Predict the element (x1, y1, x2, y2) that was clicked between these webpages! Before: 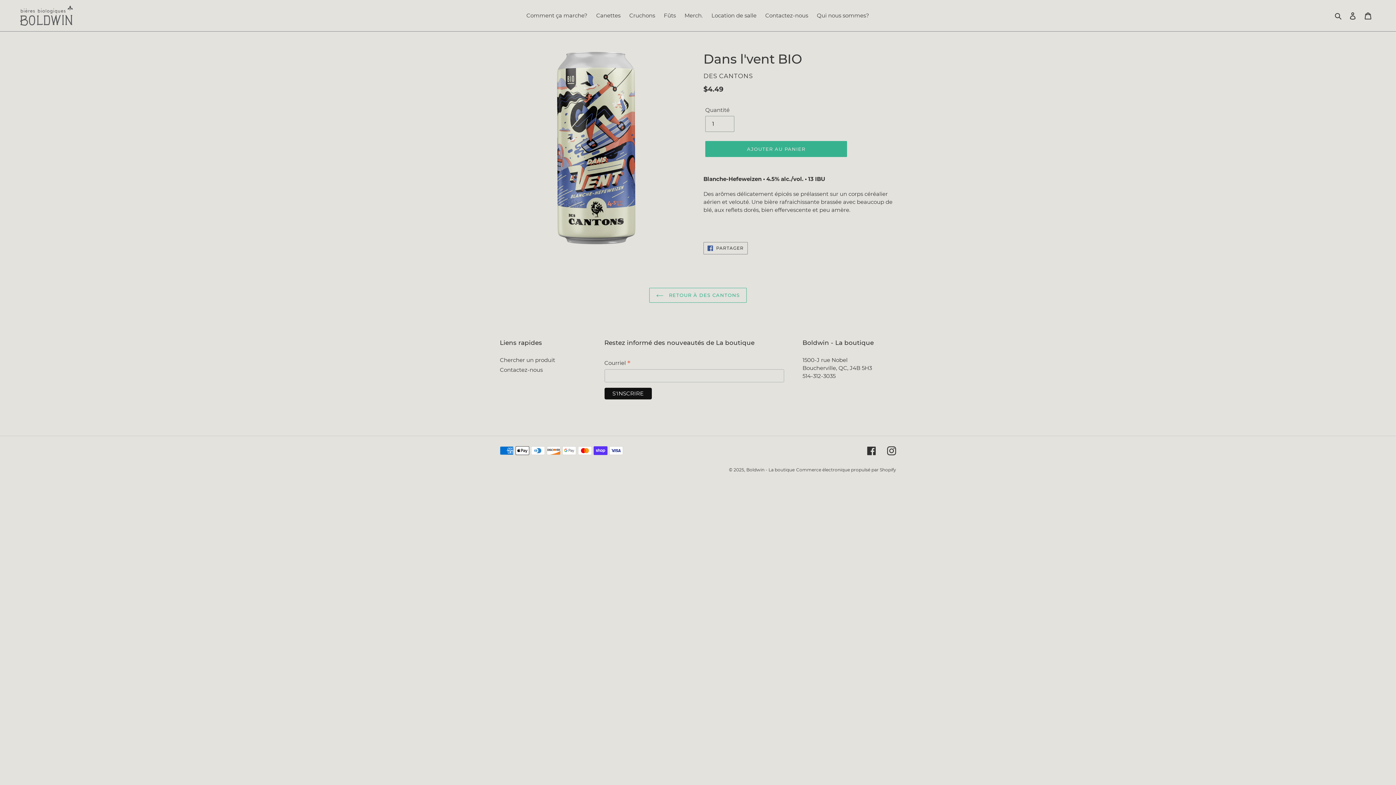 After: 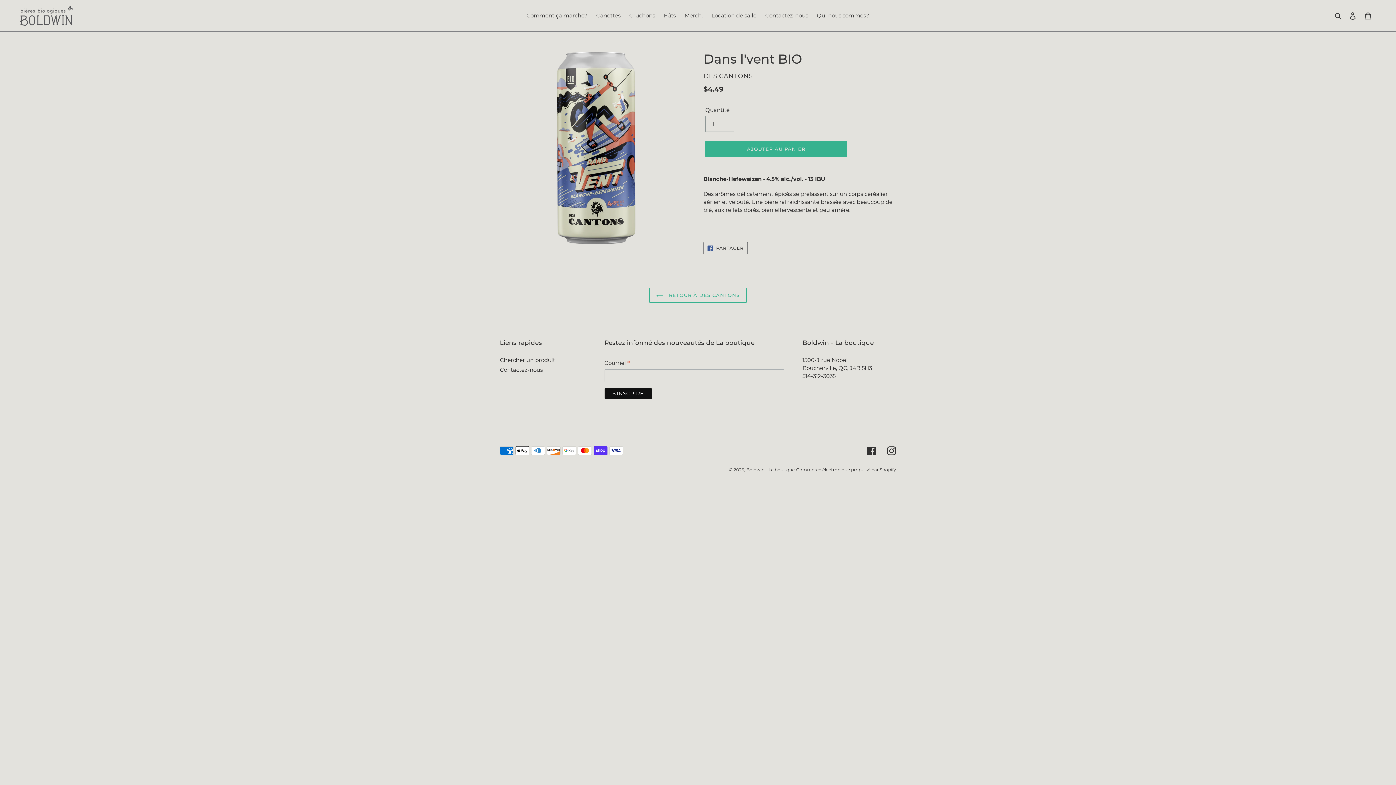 Action: label:  PARTAGER
PARTAGER SUR FACEBOOK bbox: (703, 242, 747, 254)